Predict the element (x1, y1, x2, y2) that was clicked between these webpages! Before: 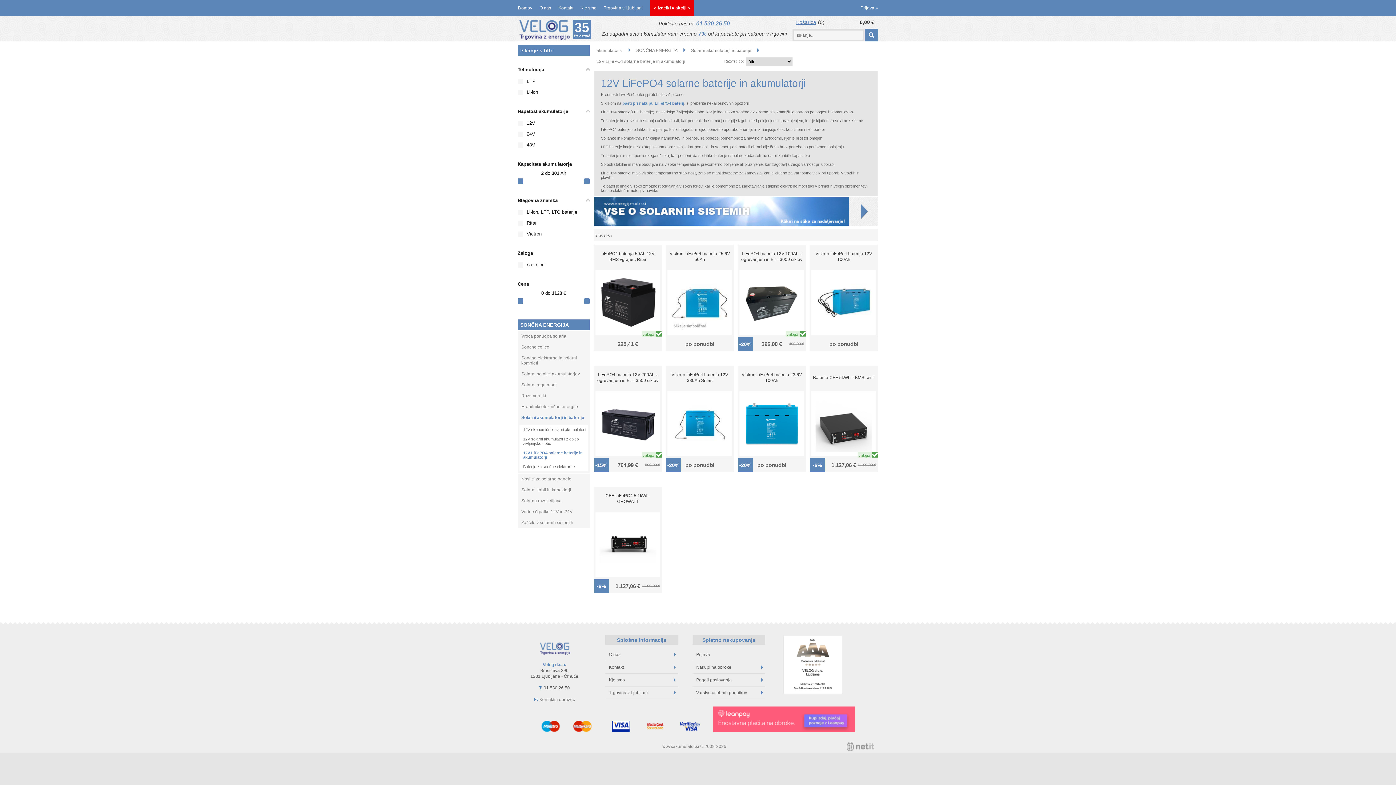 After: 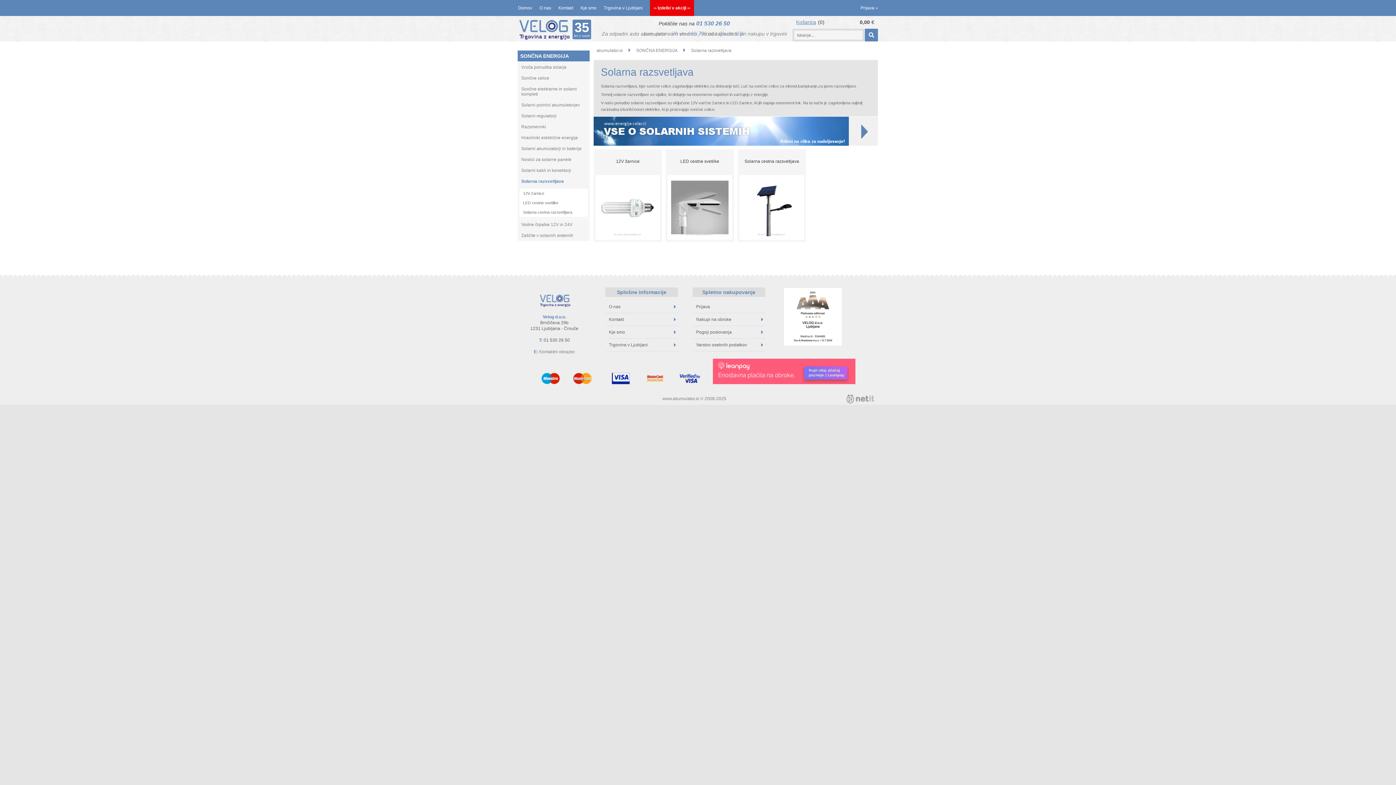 Action: bbox: (517, 495, 589, 506) label: Solarna razsvetljava